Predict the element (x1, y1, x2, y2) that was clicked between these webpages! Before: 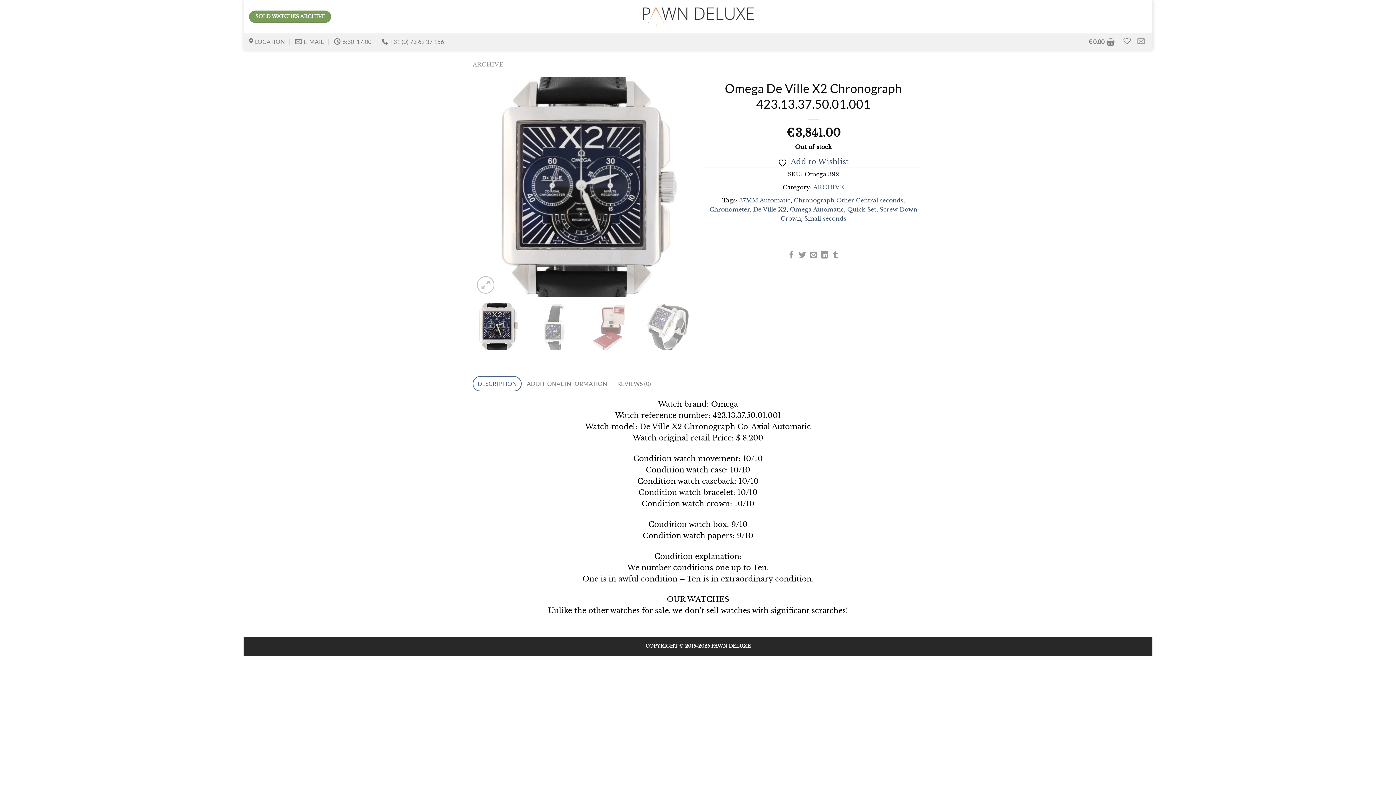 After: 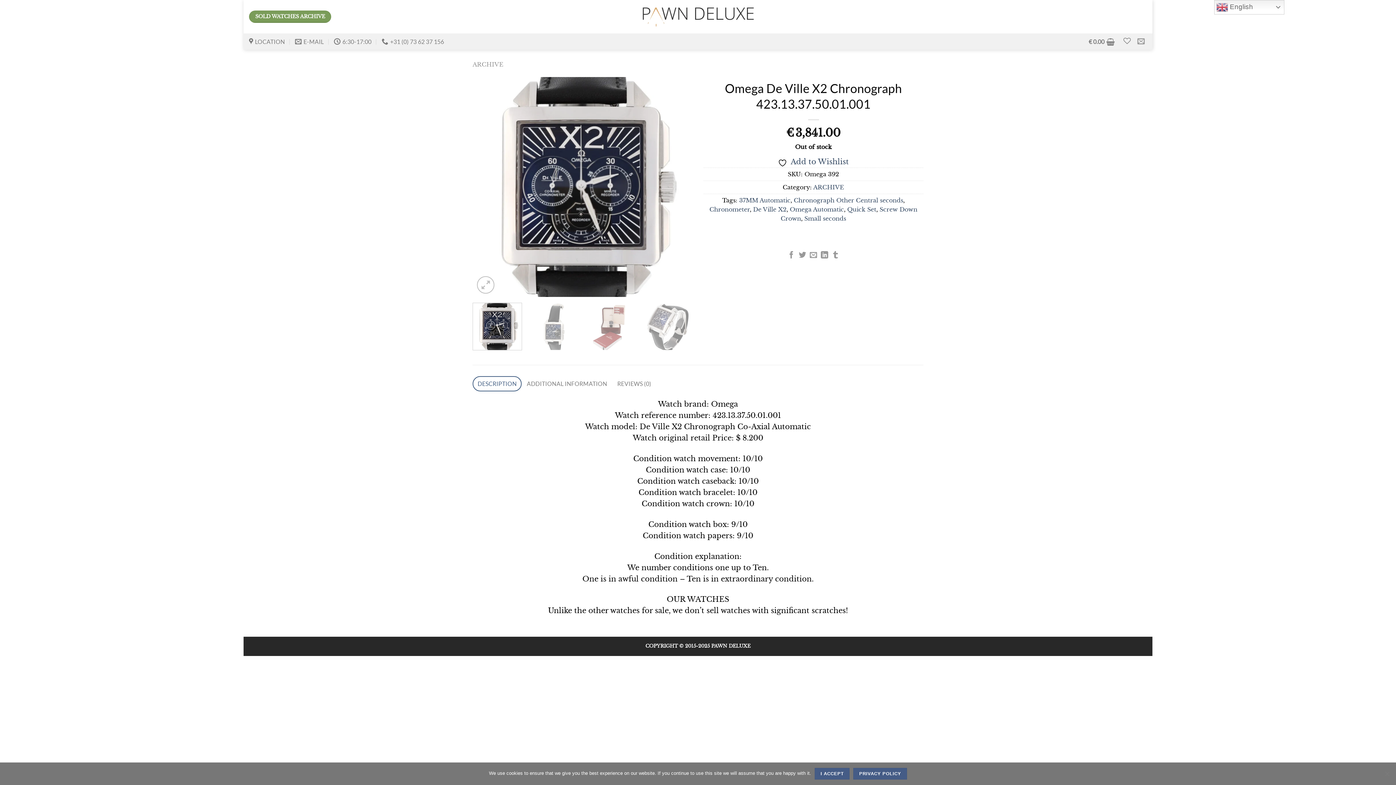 Action: bbox: (472, 302, 522, 350)